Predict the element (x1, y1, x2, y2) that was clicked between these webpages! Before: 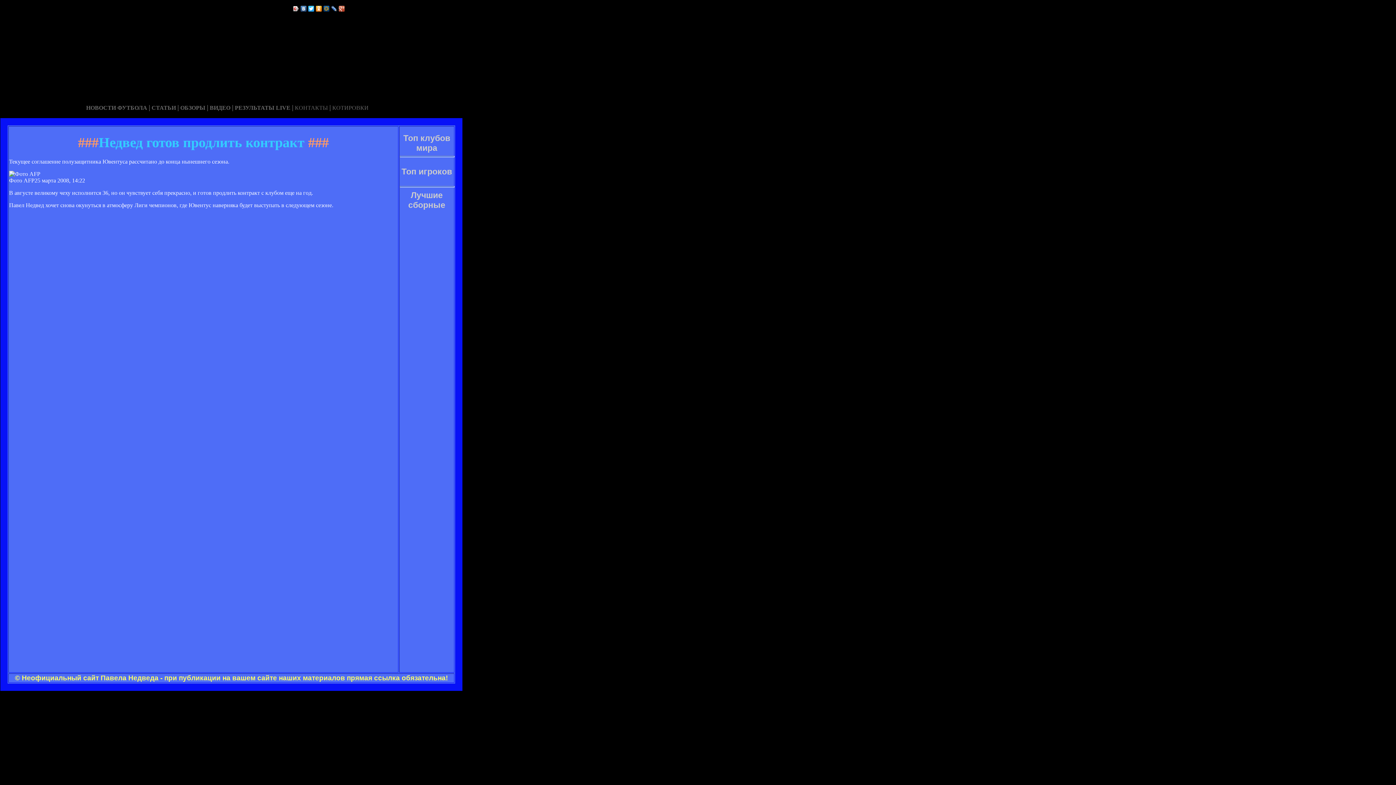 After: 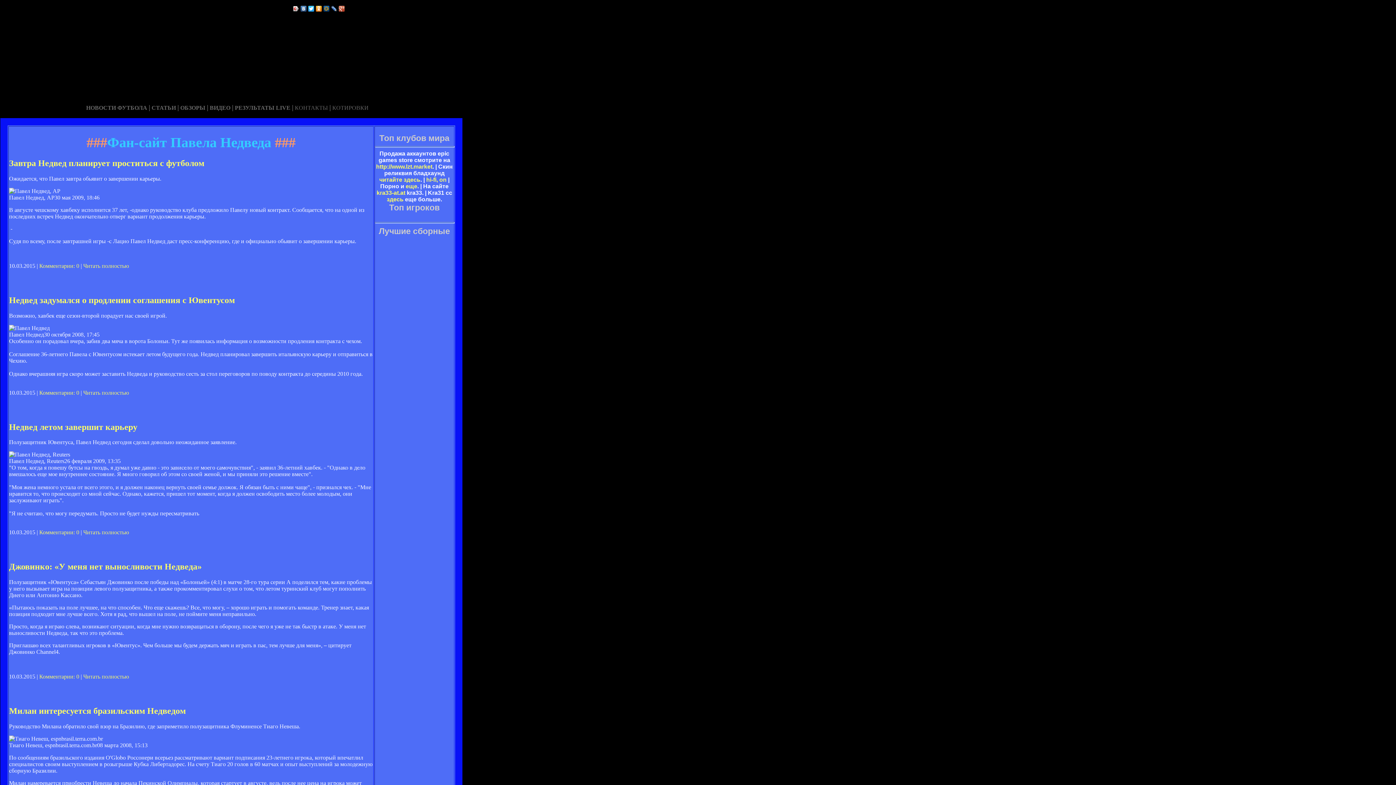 Action: bbox: (1, 0, 2, 6) label:  